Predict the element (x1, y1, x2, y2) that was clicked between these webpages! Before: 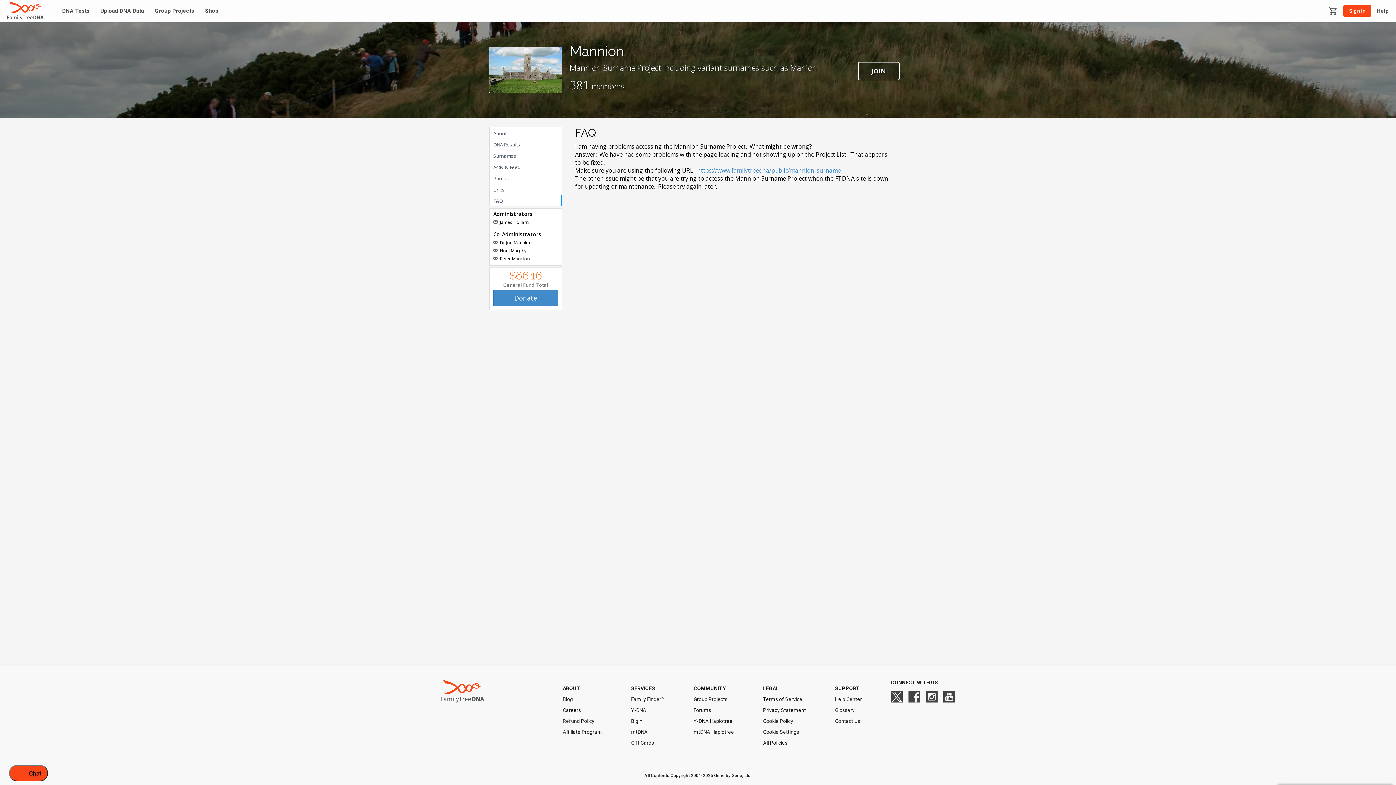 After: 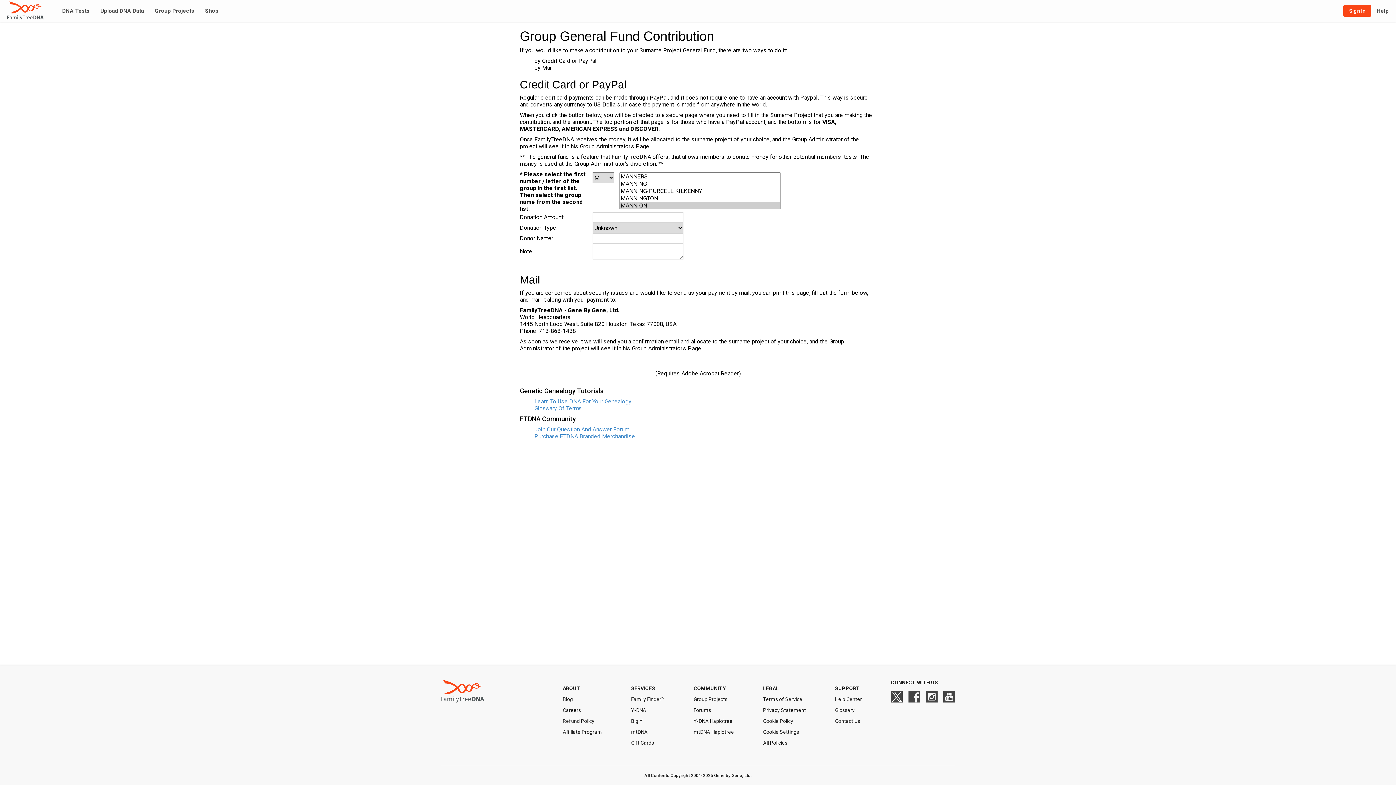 Action: bbox: (493, 290, 558, 306) label: Donate